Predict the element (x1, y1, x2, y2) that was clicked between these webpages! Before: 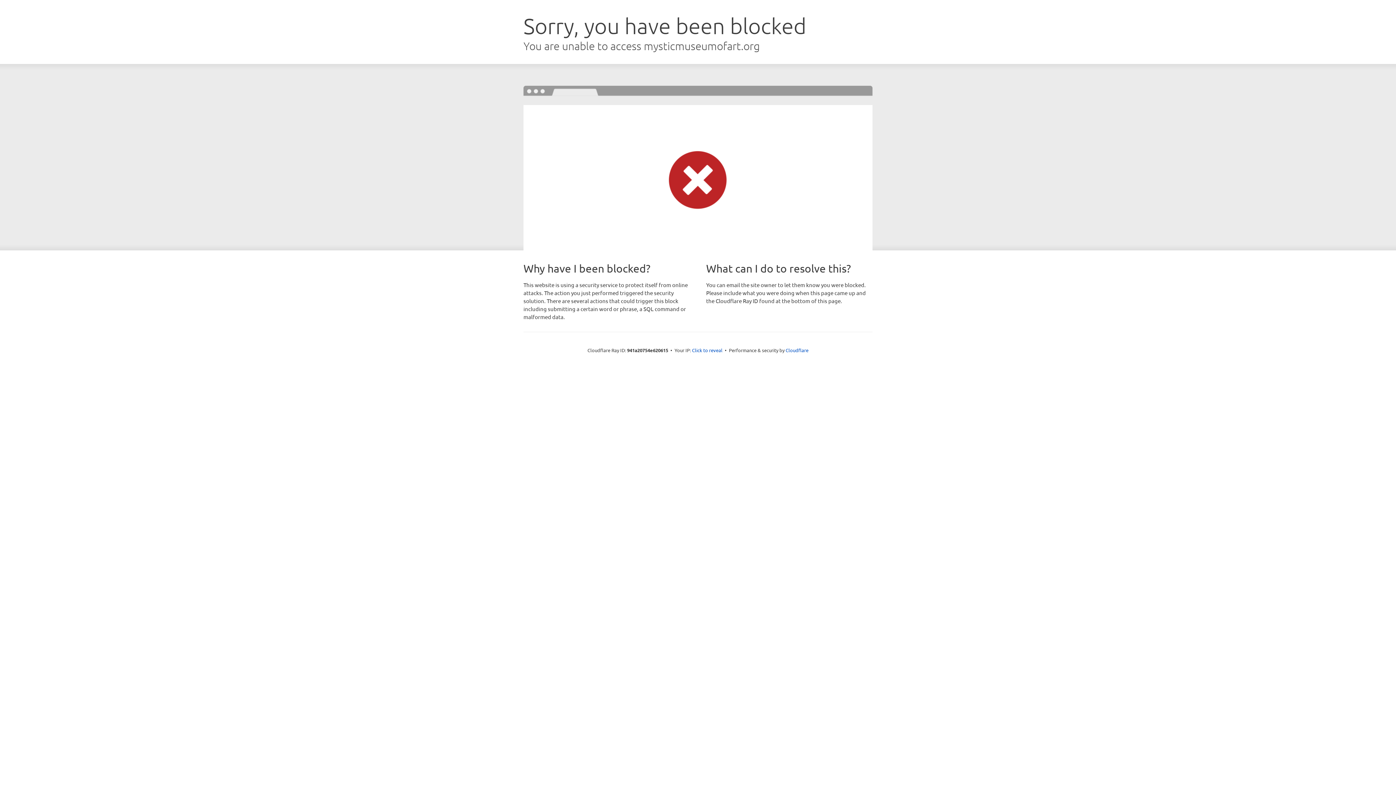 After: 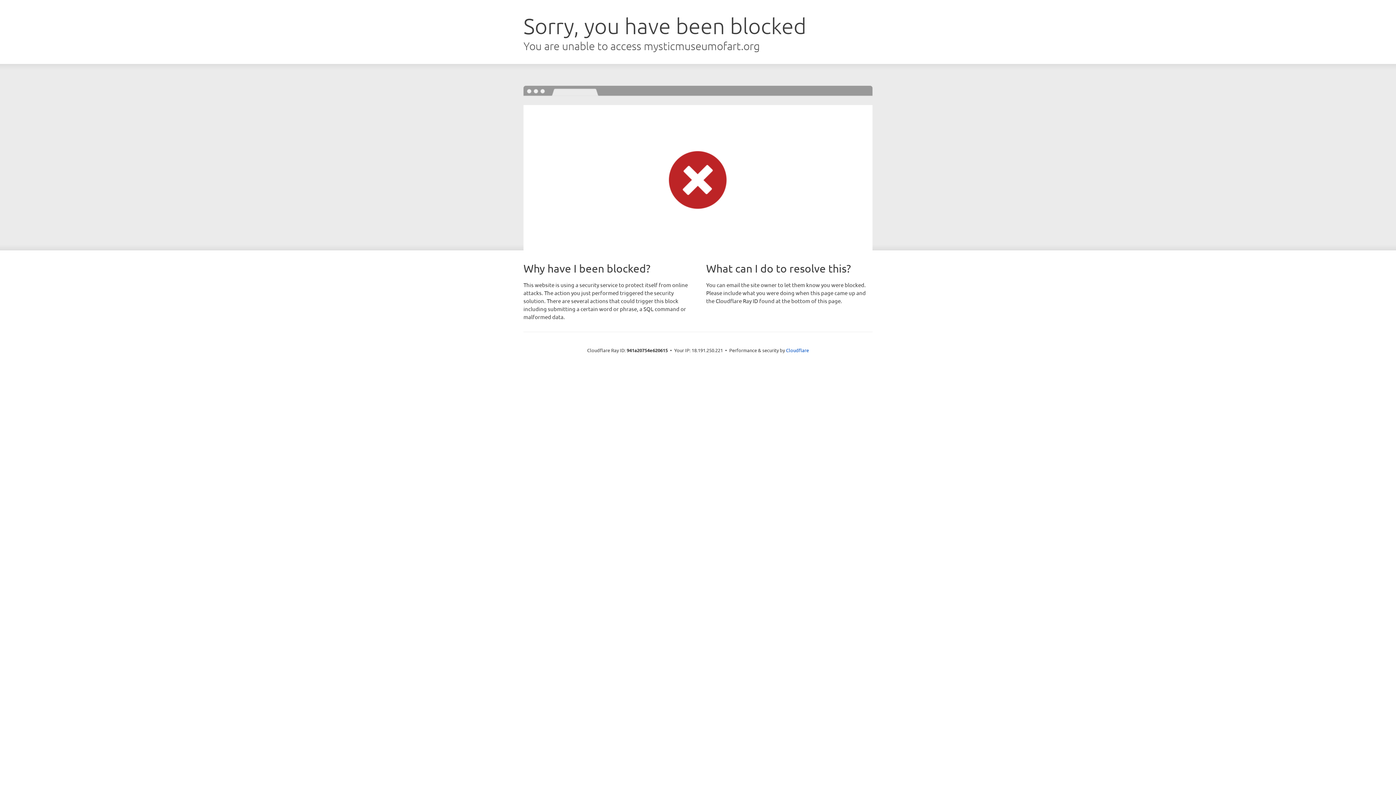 Action: label: Click to reveal bbox: (692, 346, 722, 353)